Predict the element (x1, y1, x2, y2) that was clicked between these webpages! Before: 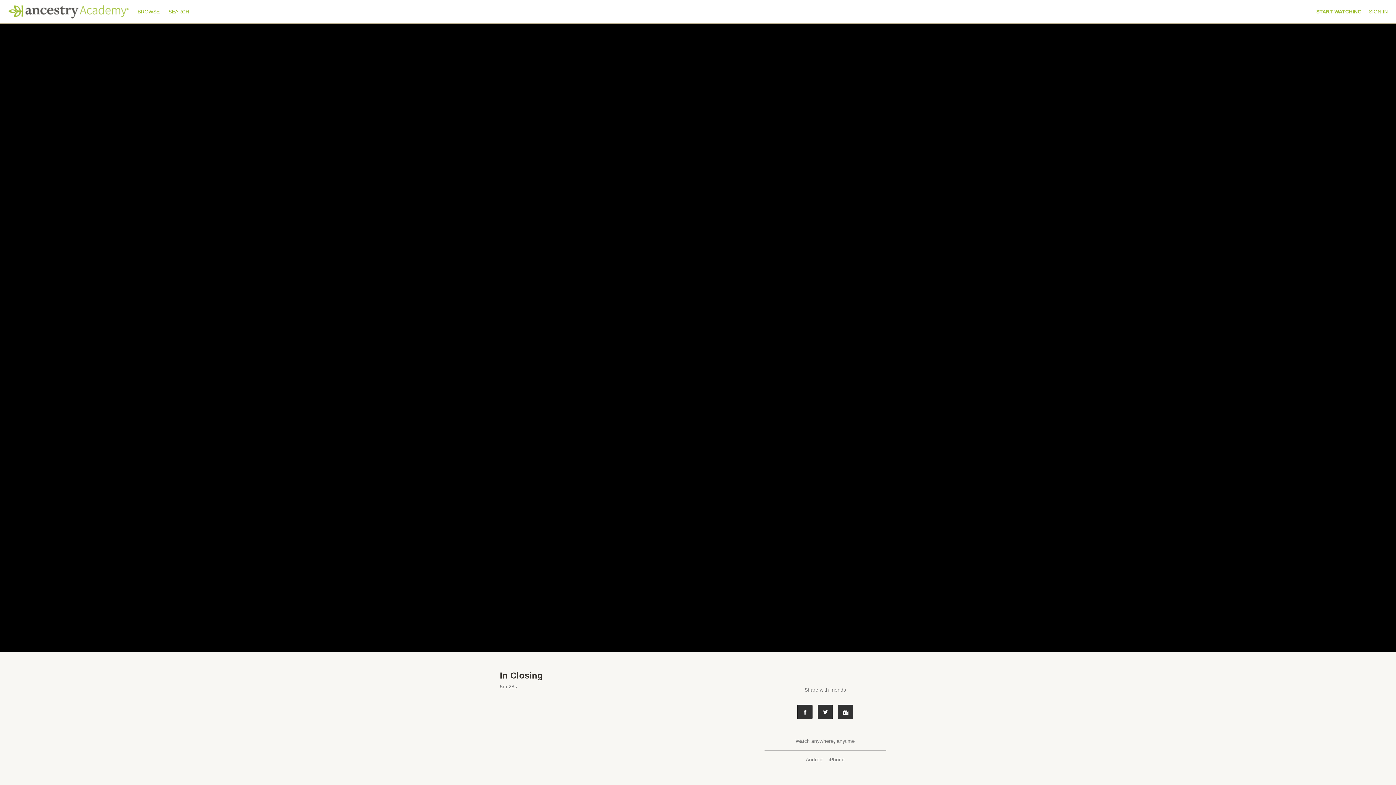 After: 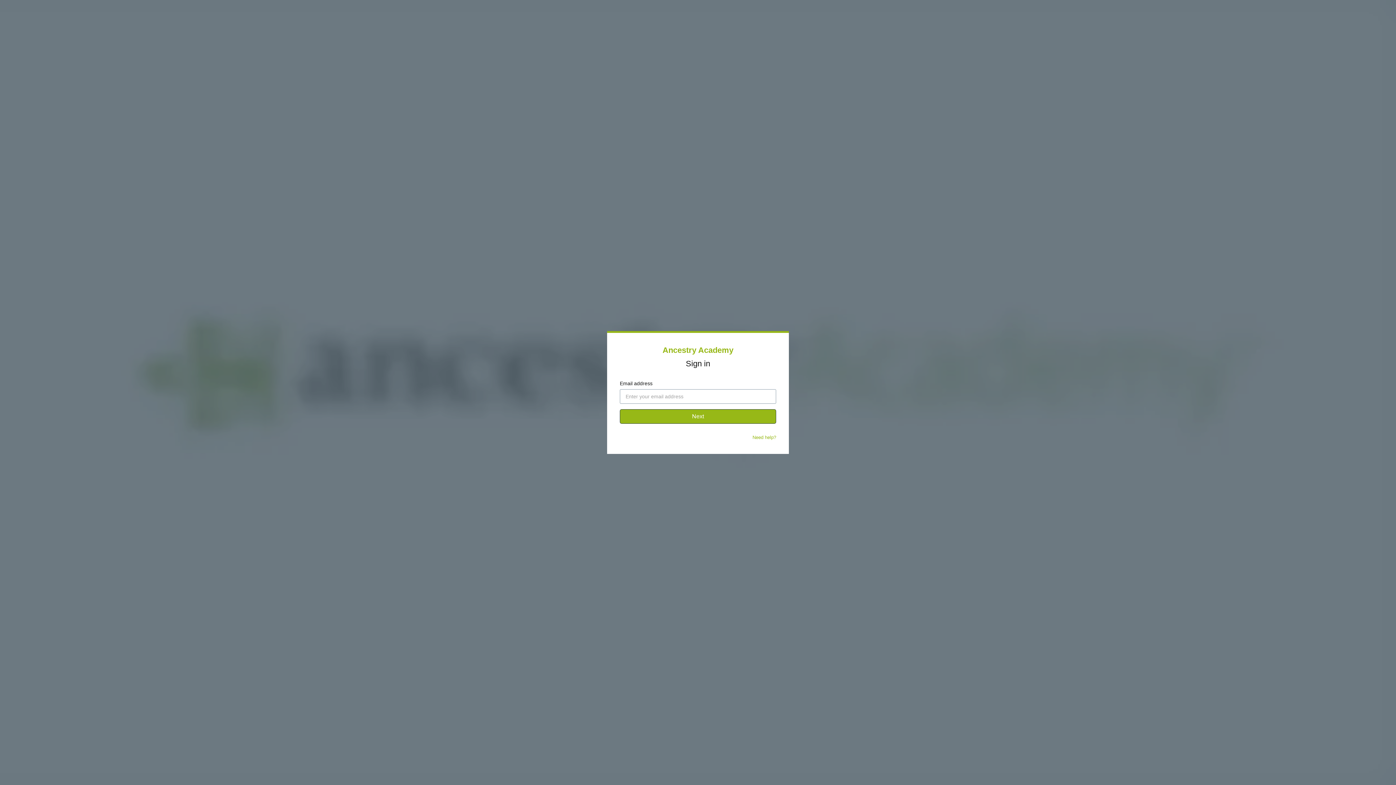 Action: bbox: (1369, 8, 1388, 14) label: SIGN IN